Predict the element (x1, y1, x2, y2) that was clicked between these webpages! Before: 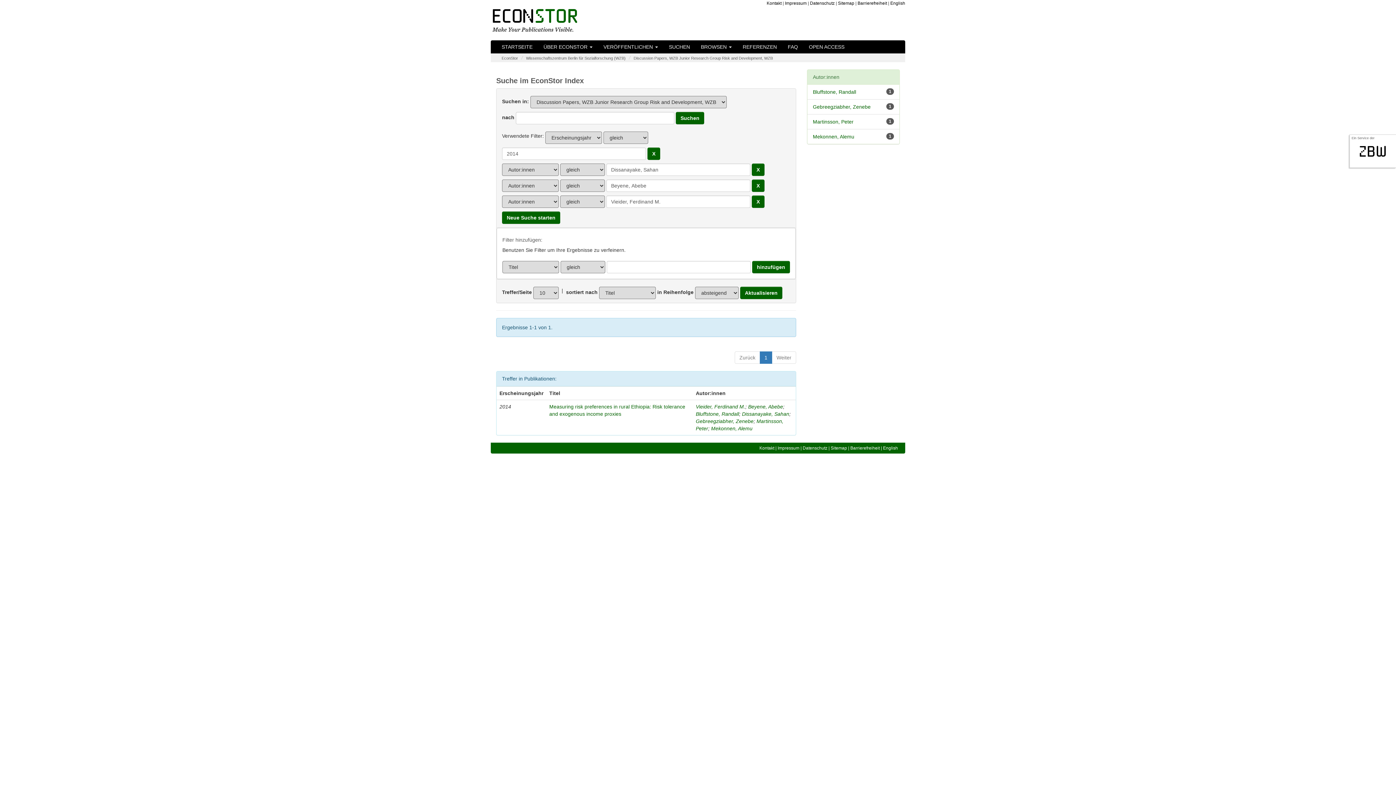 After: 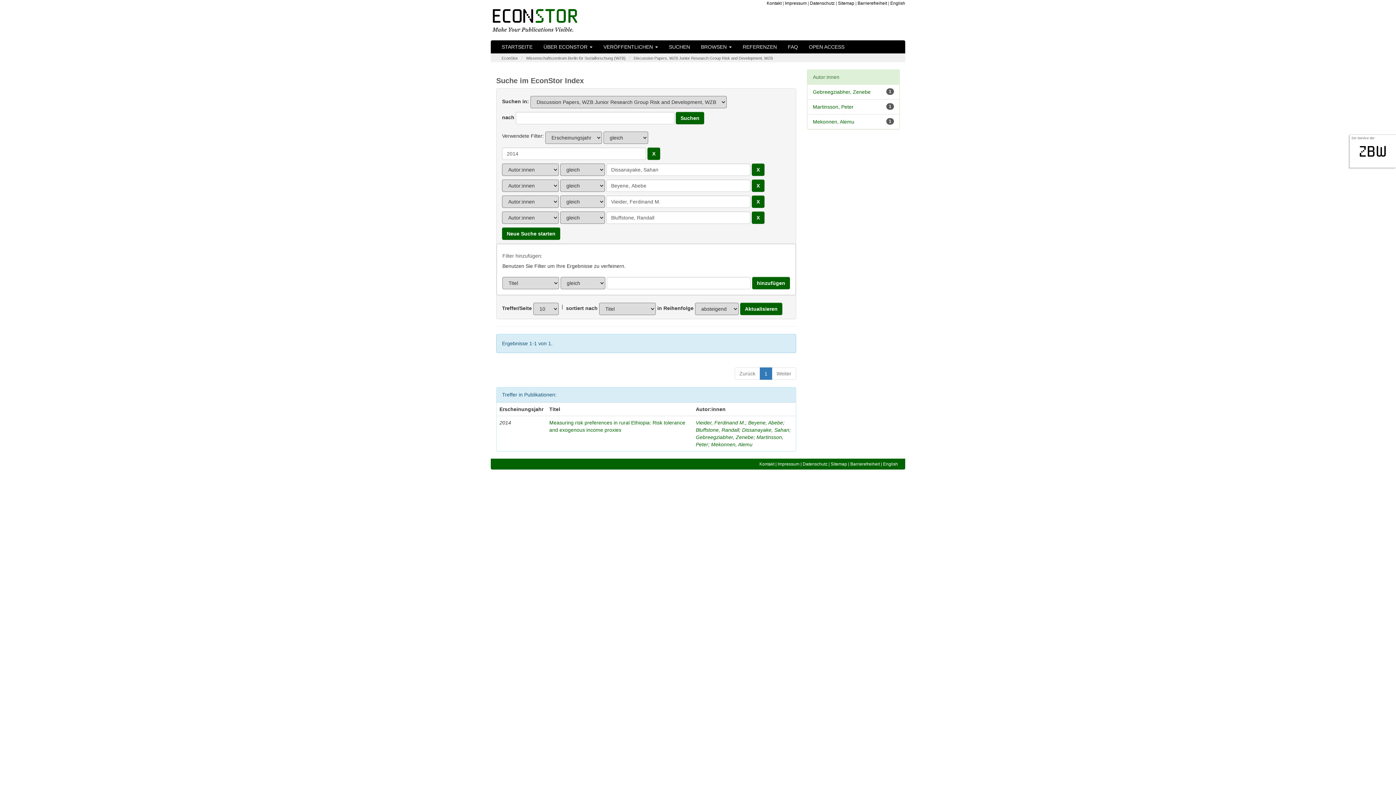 Action: bbox: (813, 89, 856, 94) label: Bluffstone, Randall